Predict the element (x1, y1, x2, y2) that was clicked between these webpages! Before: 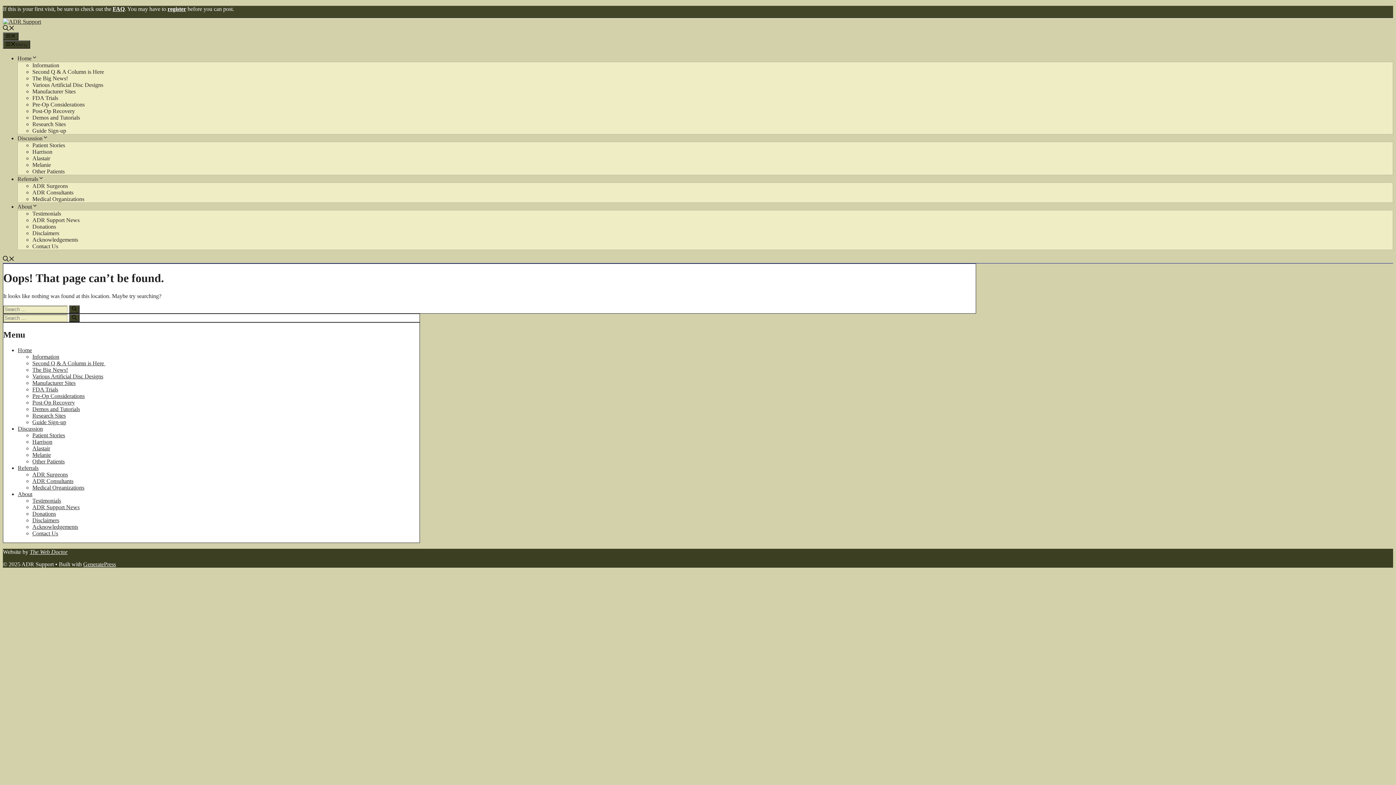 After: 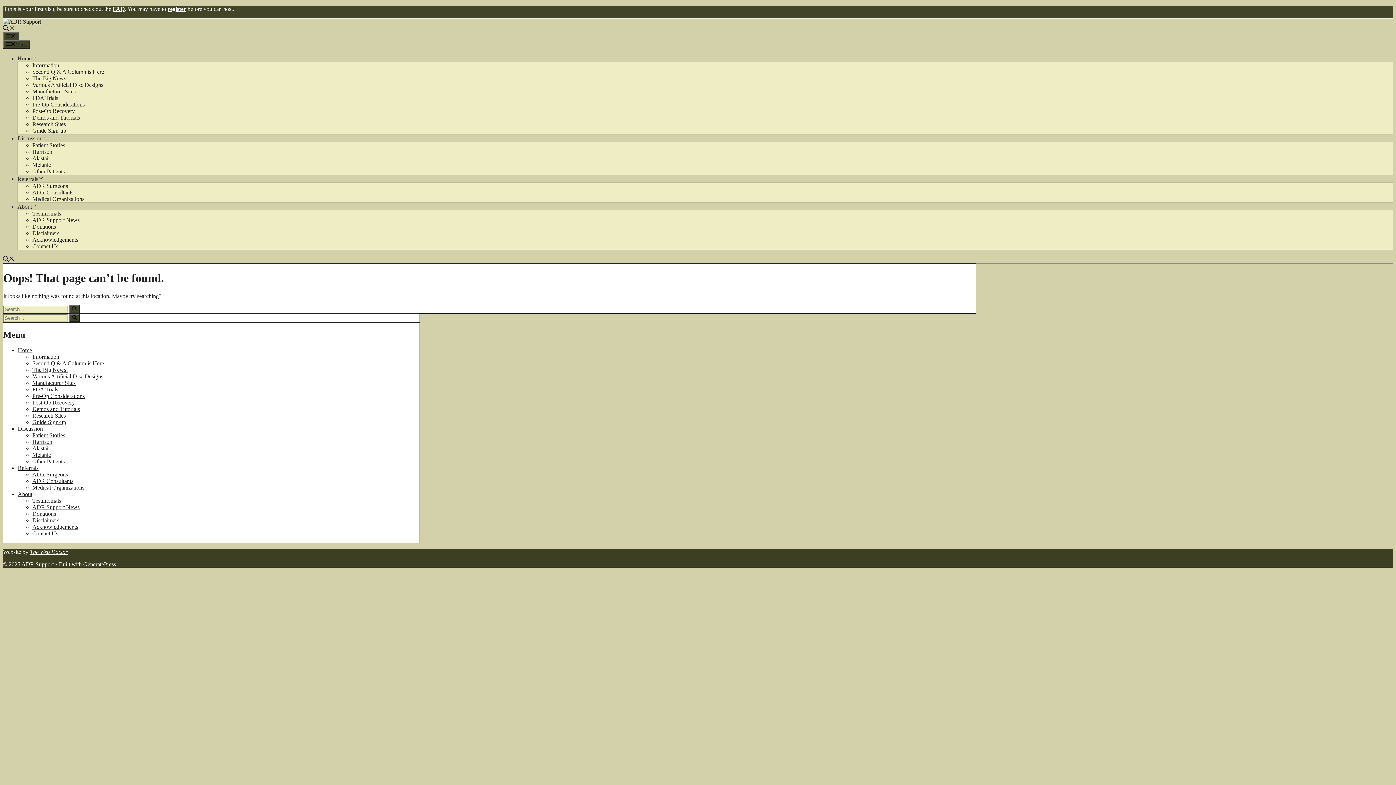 Action: label: Open search bbox: (2, 25, 14, 32)